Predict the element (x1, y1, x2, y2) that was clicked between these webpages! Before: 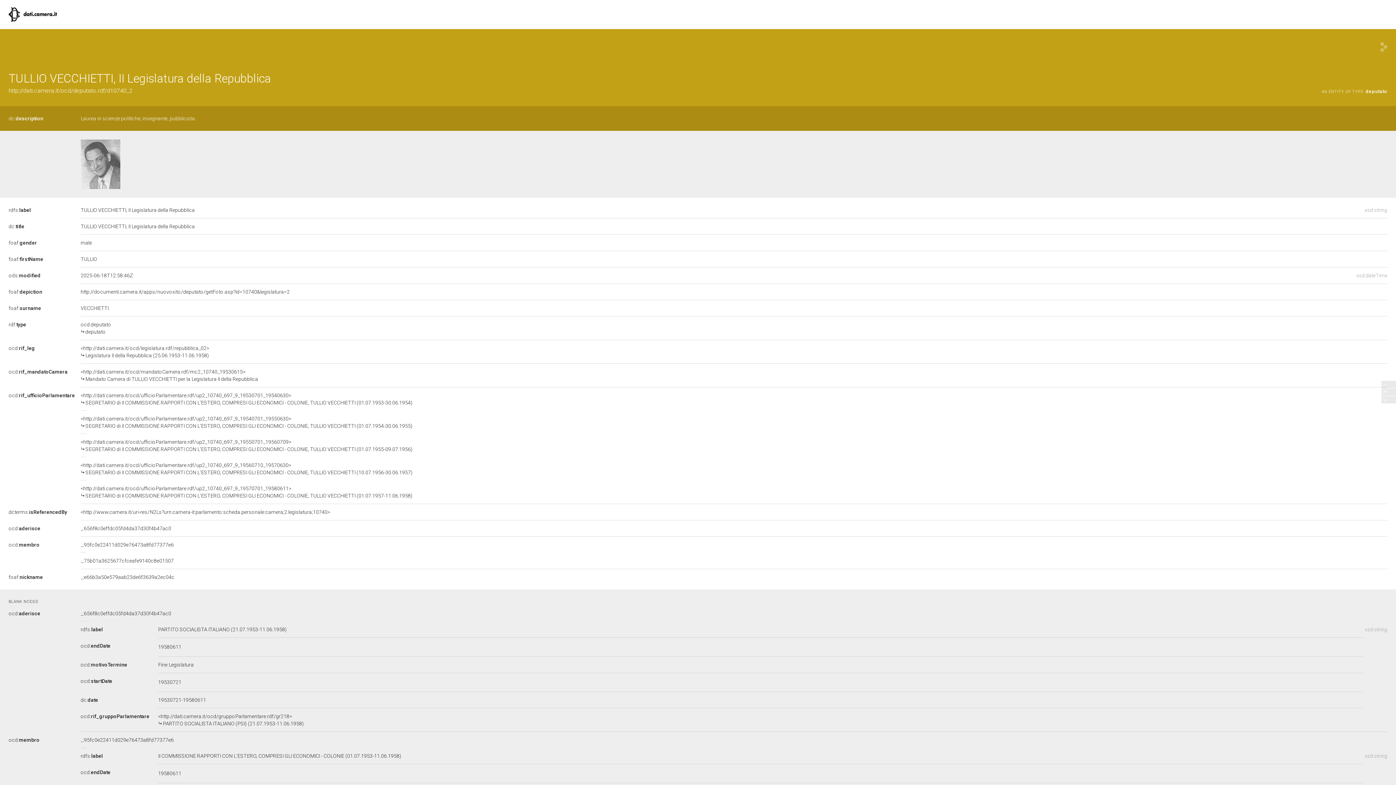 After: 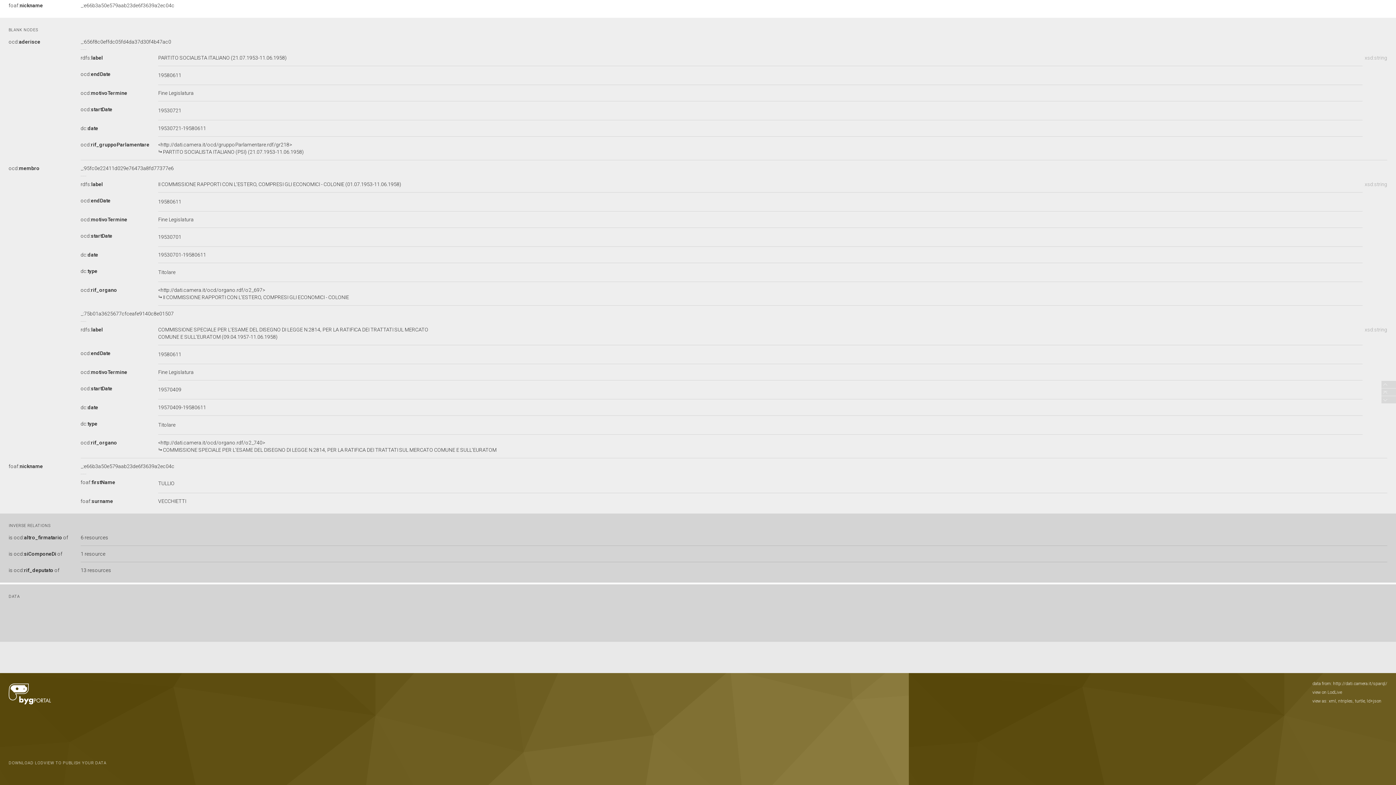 Action: bbox: (80, 542, 173, 548) label: _:95fc0e22411d029e76473a8fd77377e6